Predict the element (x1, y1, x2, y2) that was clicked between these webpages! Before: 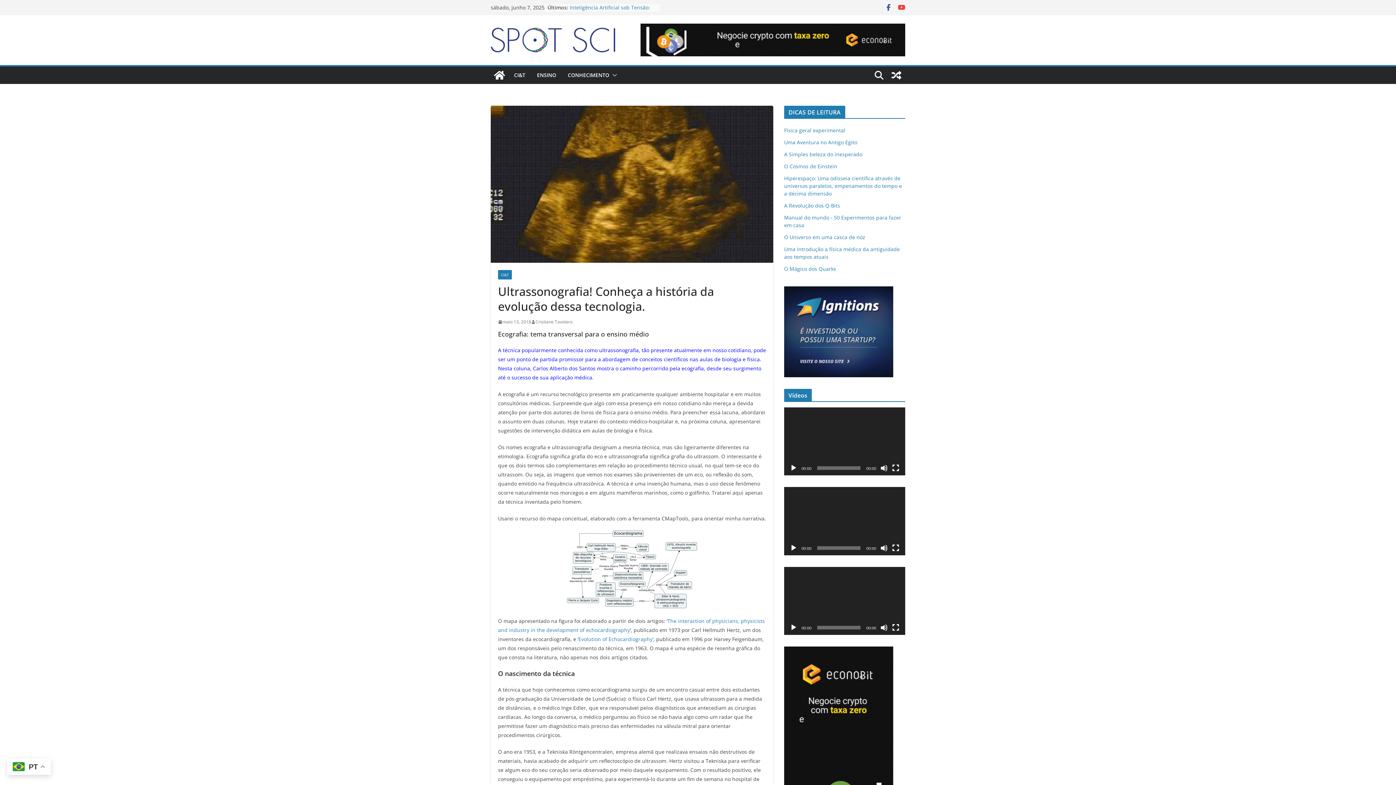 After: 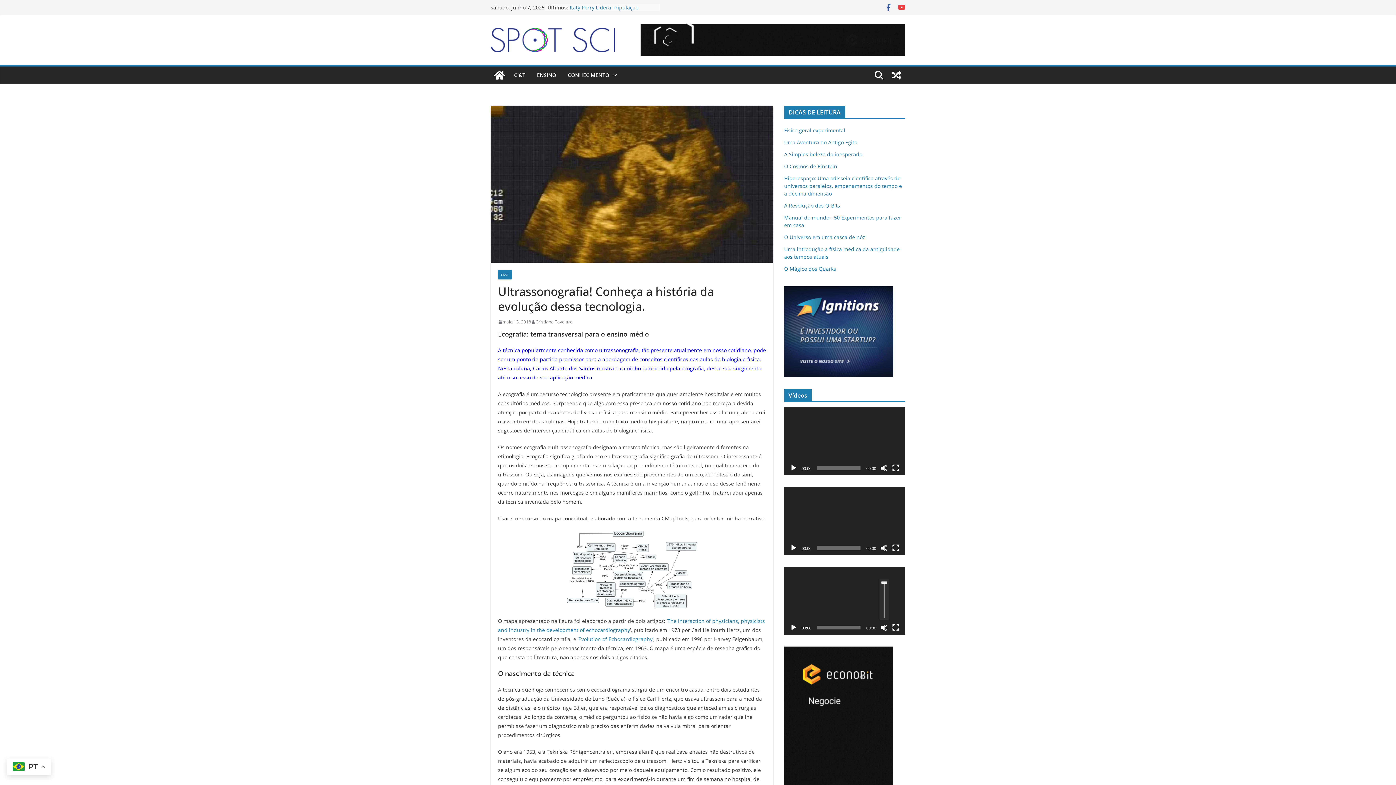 Action: bbox: (880, 624, 888, 631) label: Mudo